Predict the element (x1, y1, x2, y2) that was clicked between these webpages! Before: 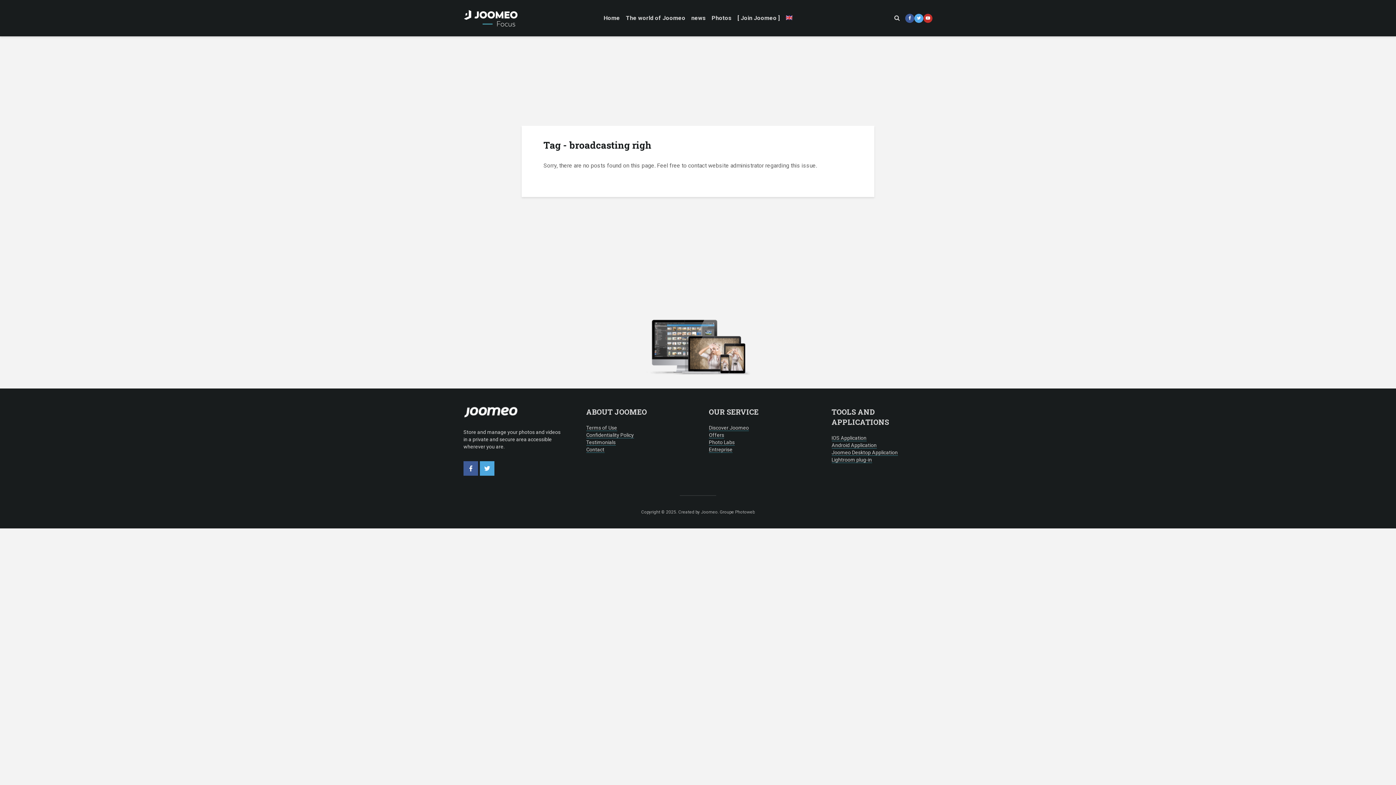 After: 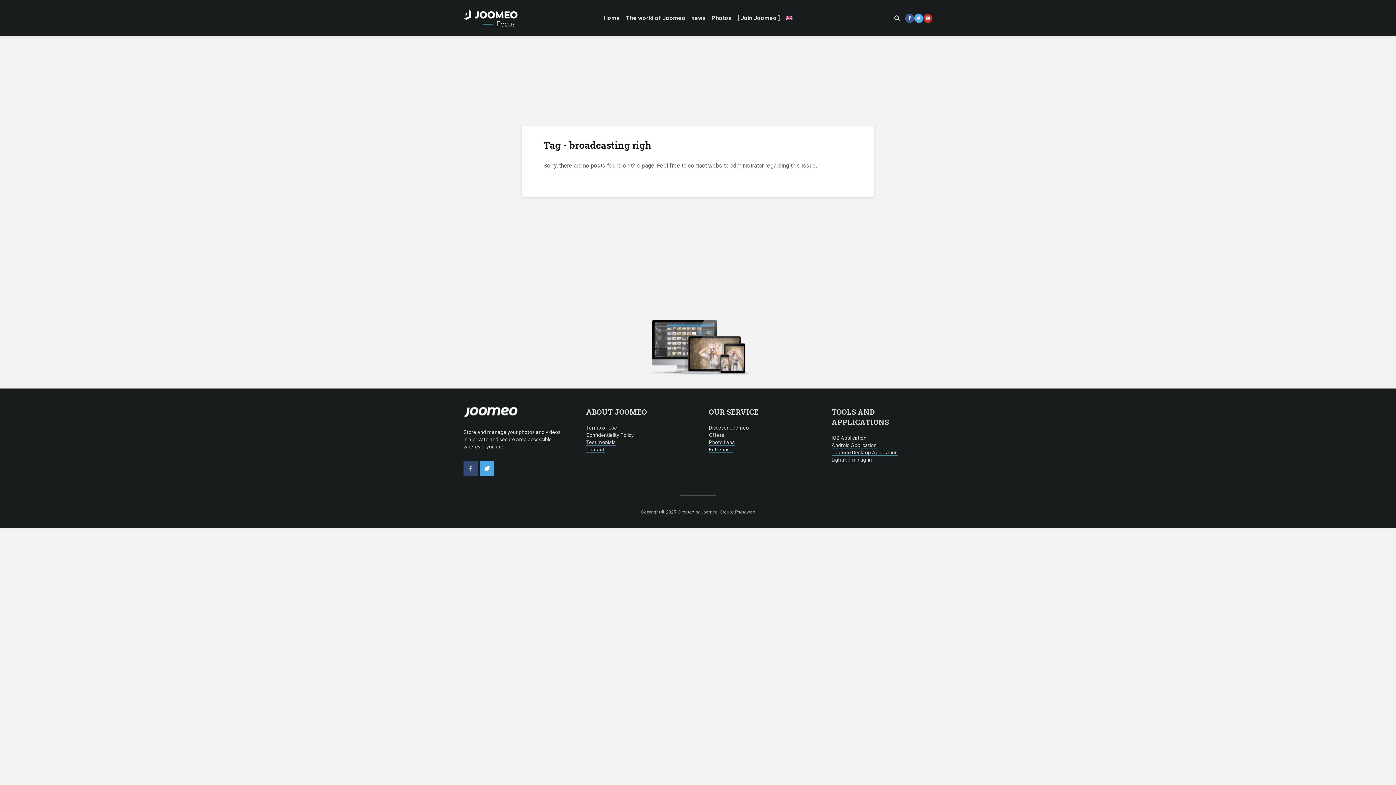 Action: label: facebook bbox: (463, 461, 478, 476)